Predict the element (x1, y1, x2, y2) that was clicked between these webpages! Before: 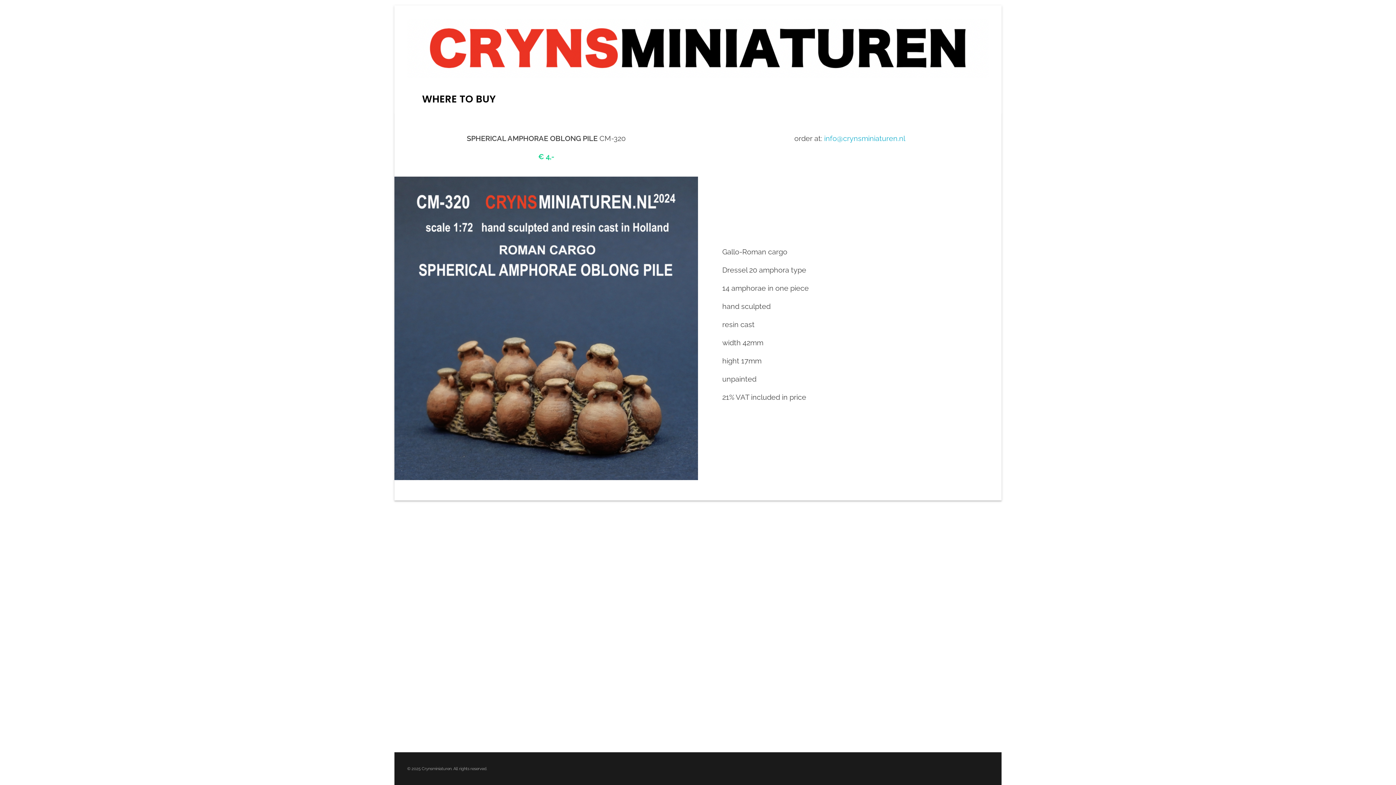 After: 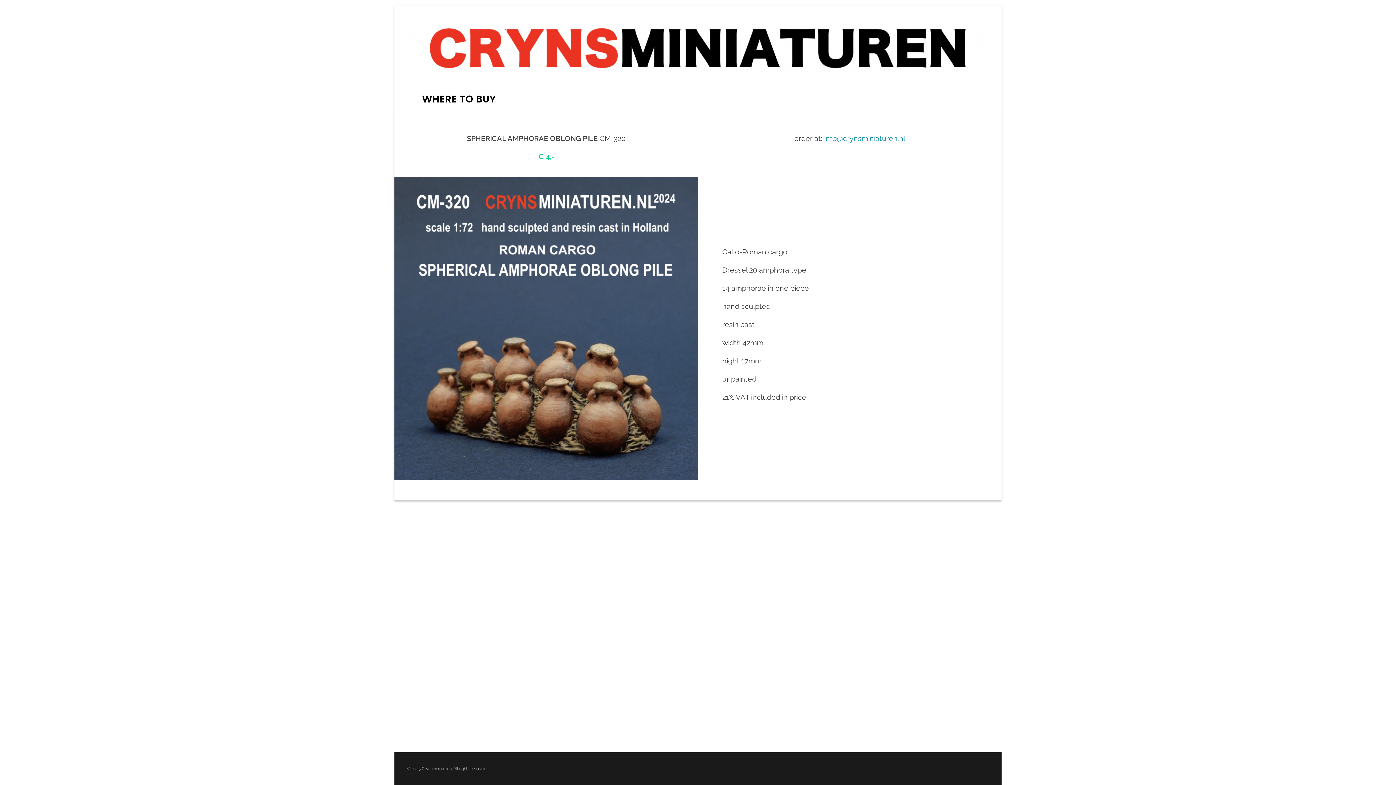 Action: bbox: (824, 134, 905, 142) label: info@crynsminiaturen.nl